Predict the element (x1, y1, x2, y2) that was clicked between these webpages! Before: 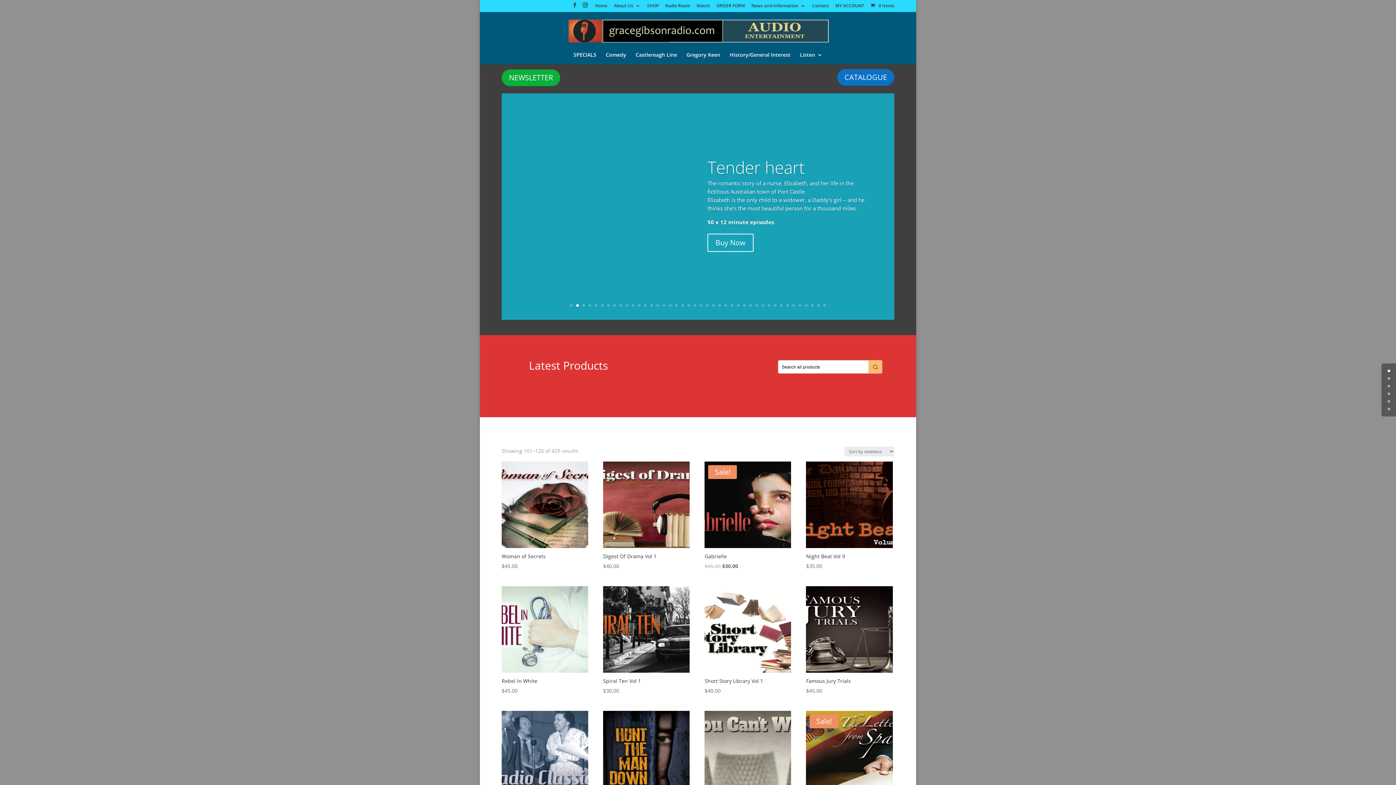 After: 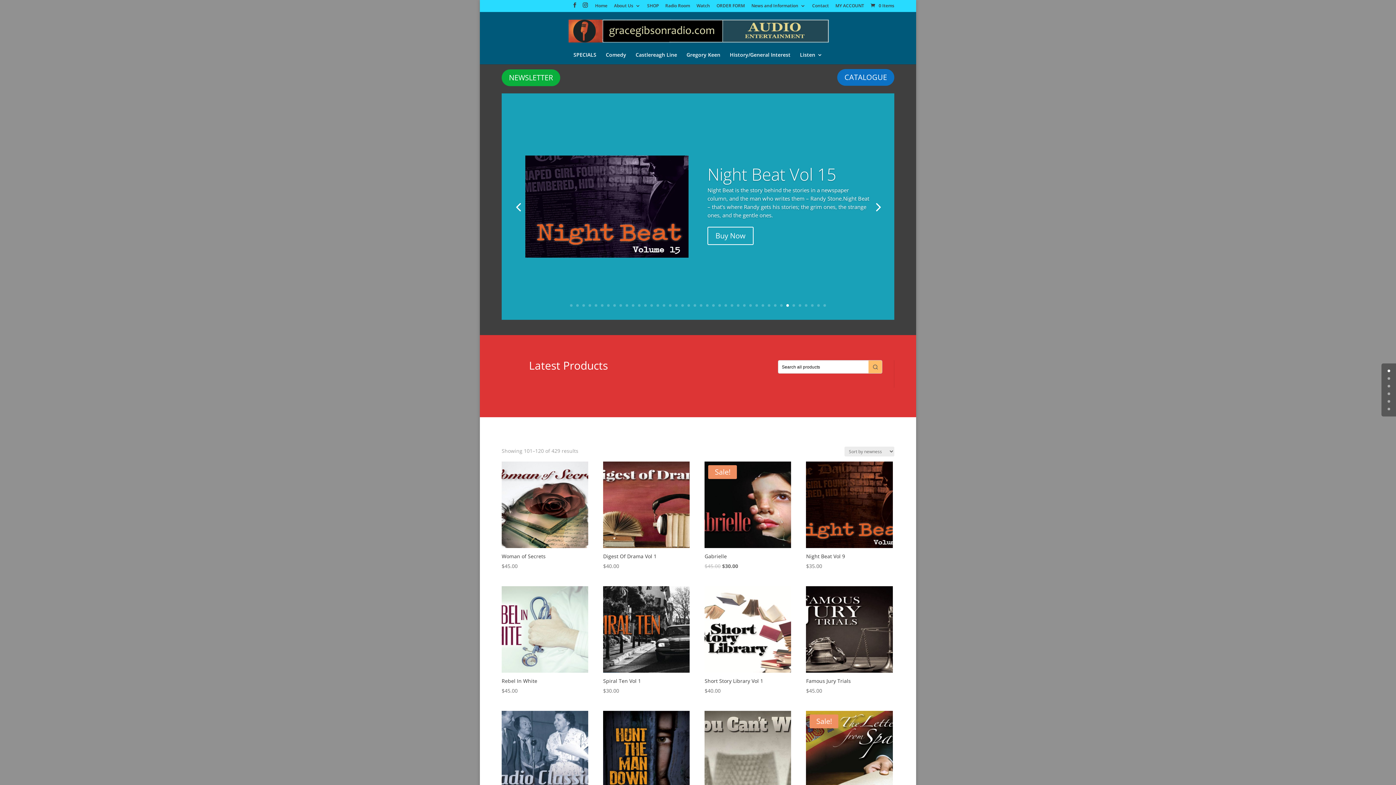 Action: label: 36 bbox: (786, 304, 789, 306)